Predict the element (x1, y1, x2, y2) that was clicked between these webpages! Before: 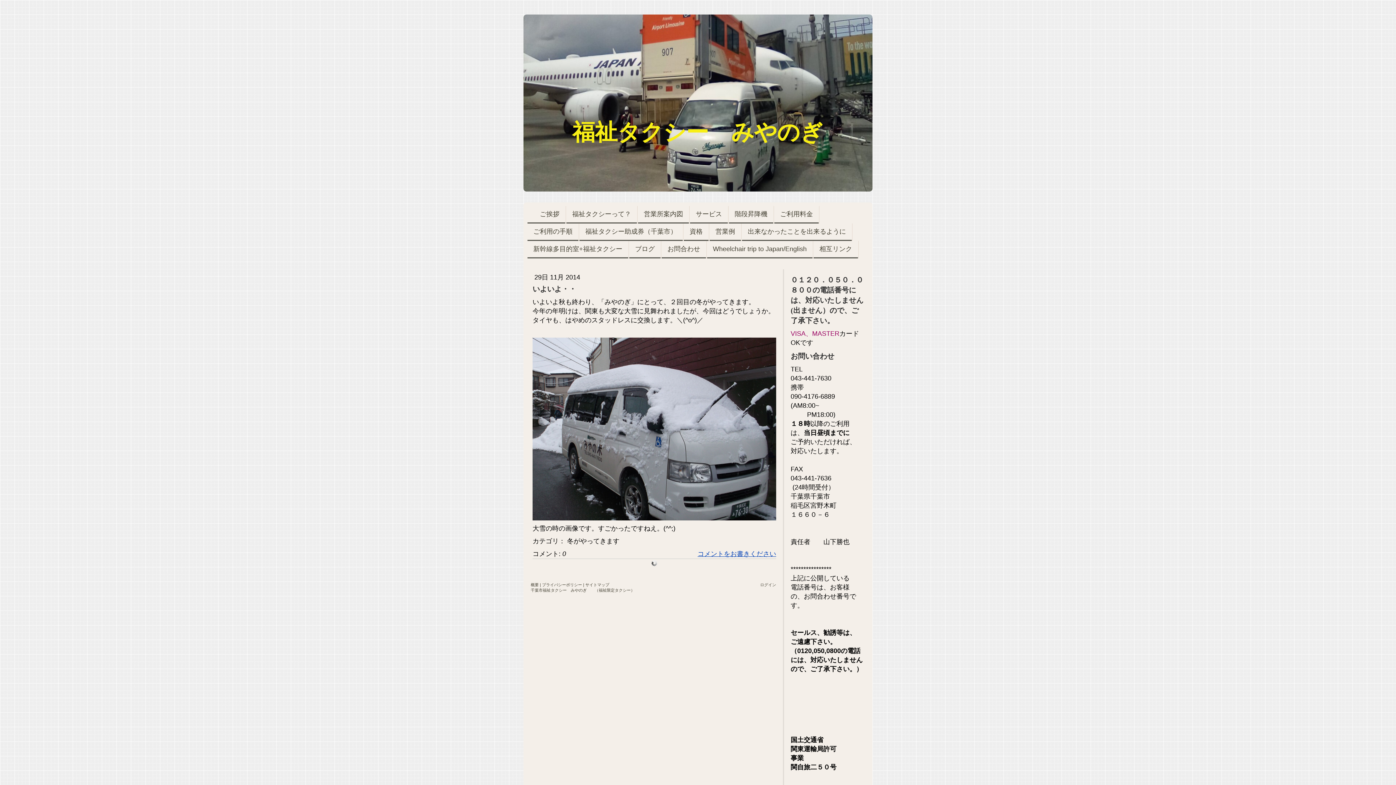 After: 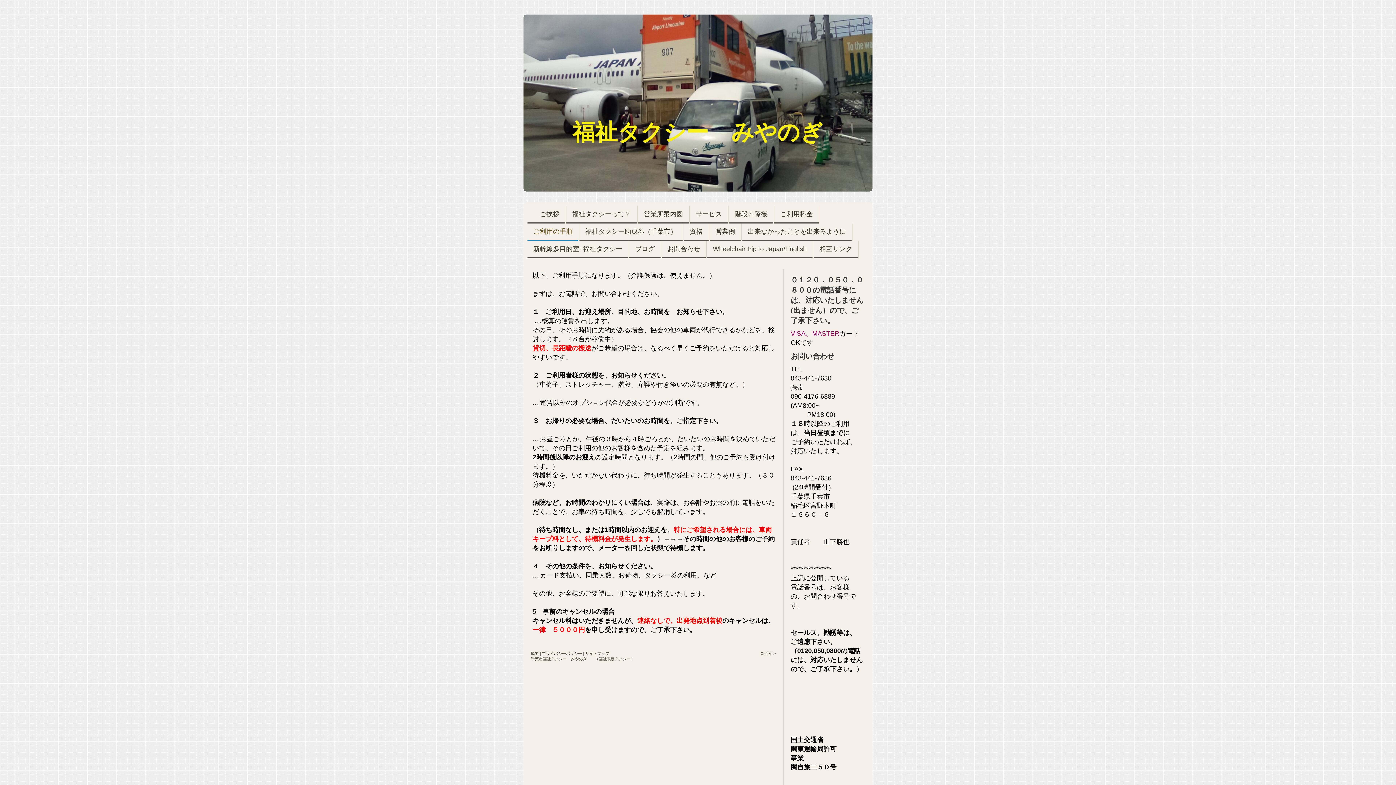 Action: label: ご利用の手順 bbox: (527, 223, 578, 241)